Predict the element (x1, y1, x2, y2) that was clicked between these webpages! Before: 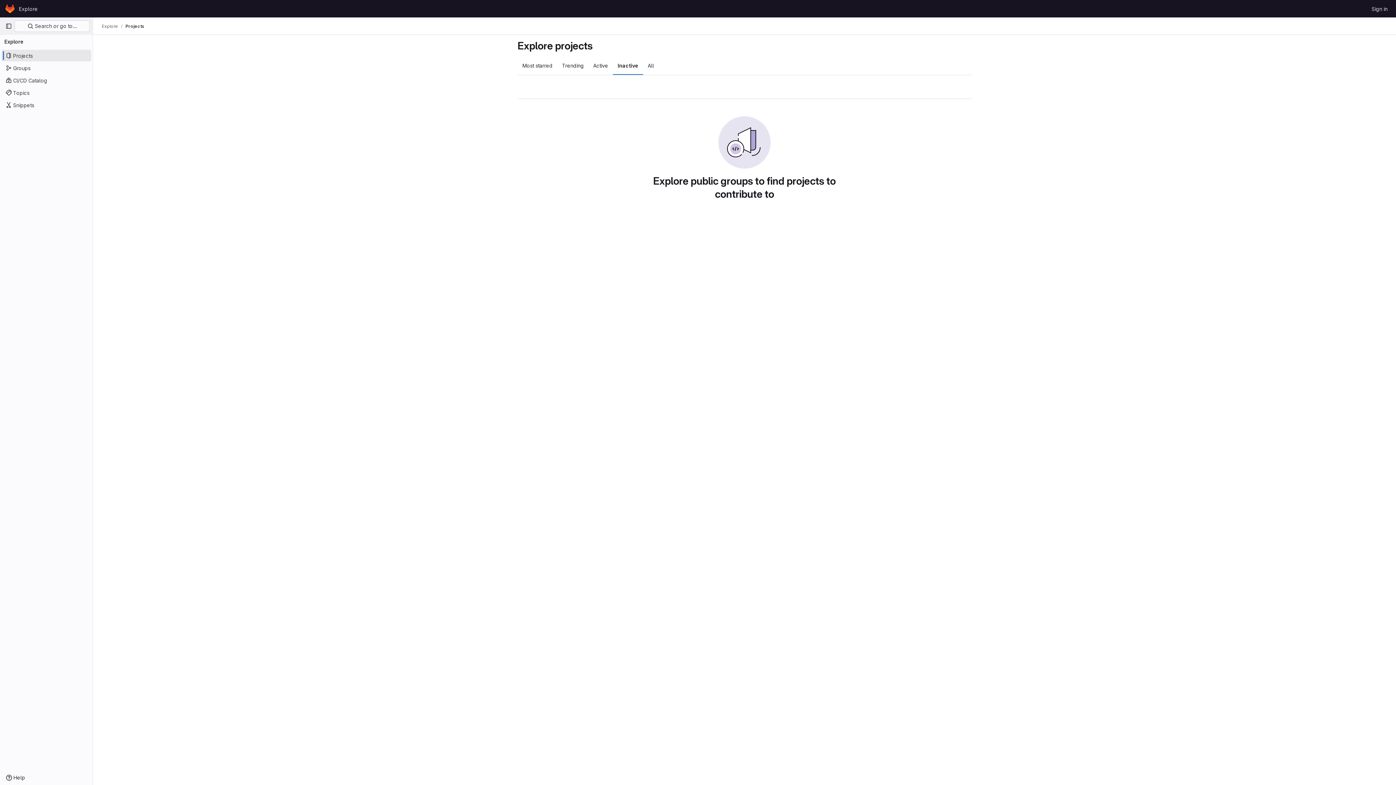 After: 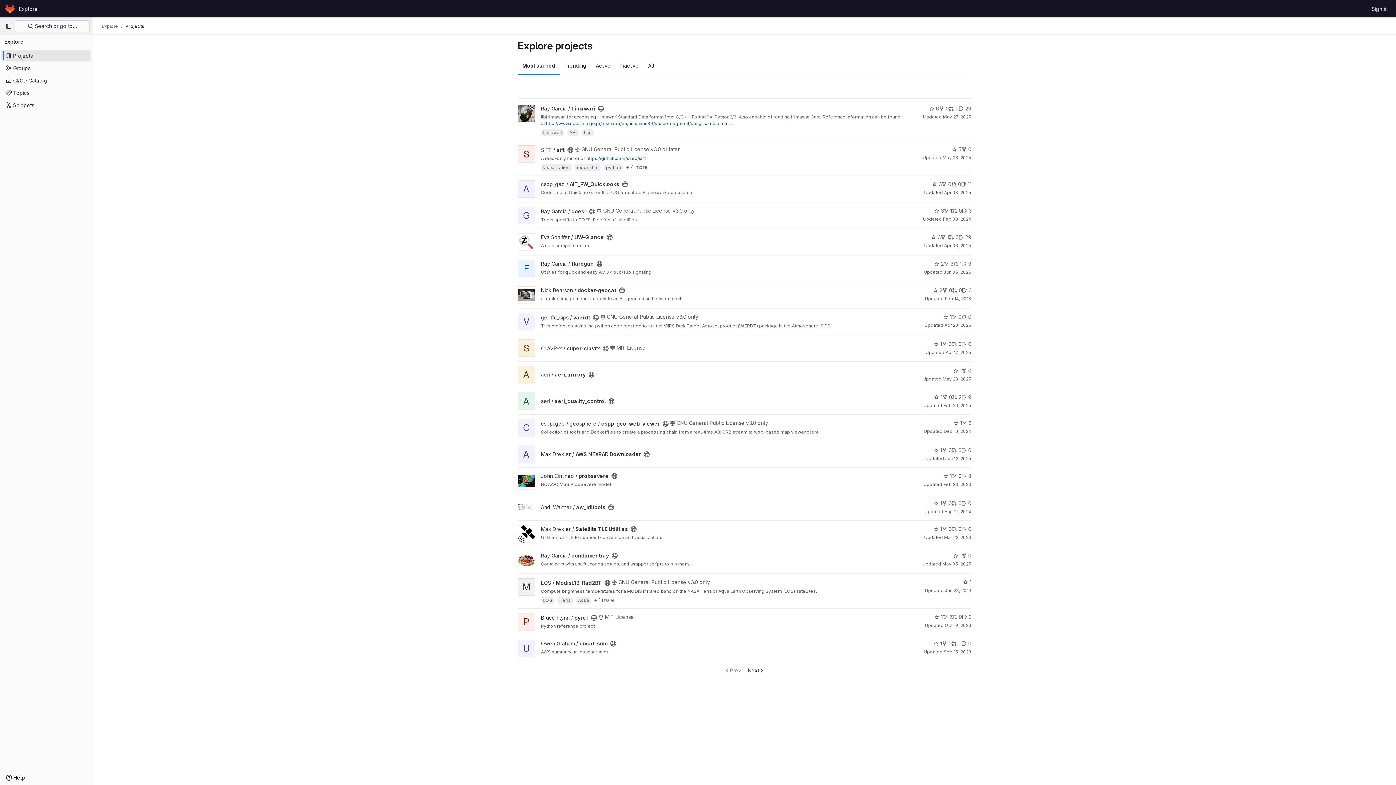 Action: bbox: (517, 56, 557, 74) label: Most starred